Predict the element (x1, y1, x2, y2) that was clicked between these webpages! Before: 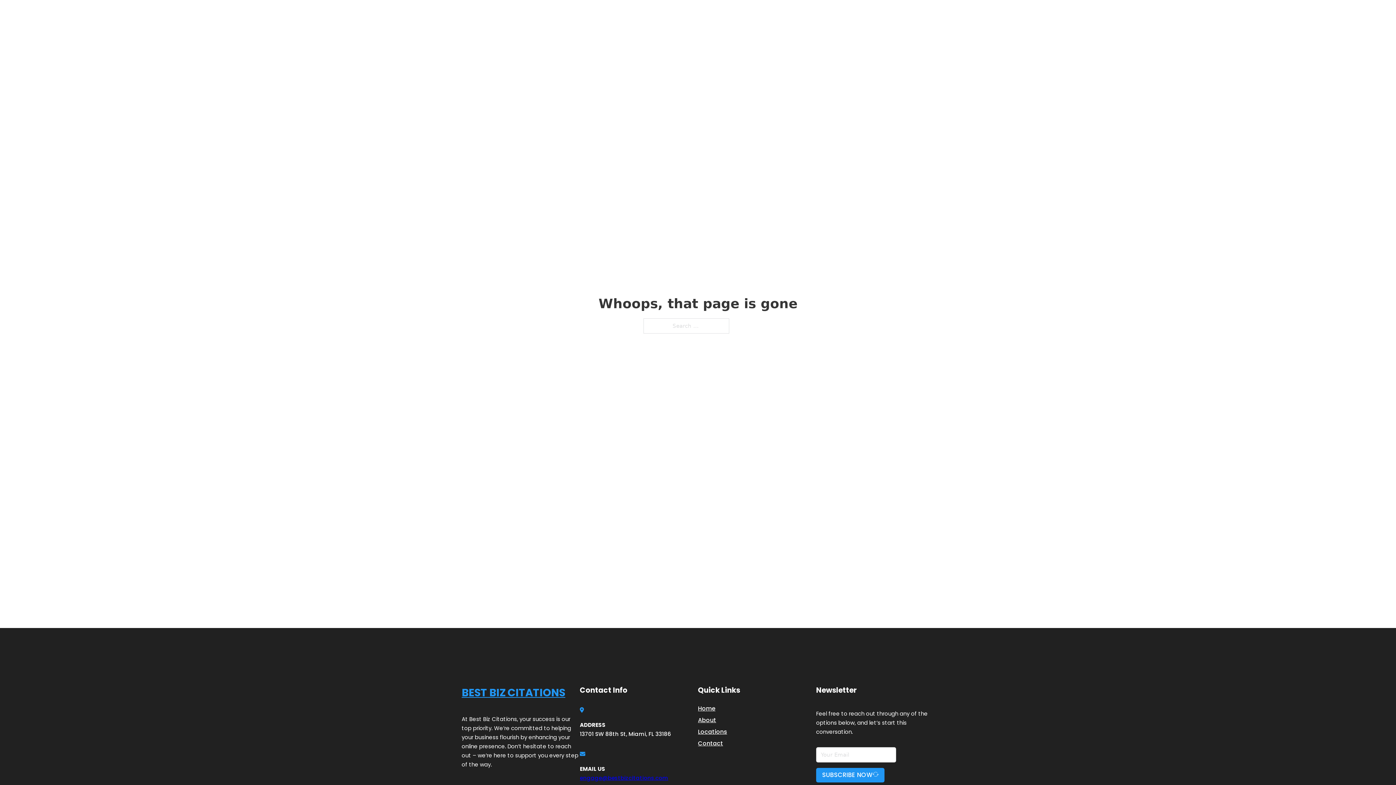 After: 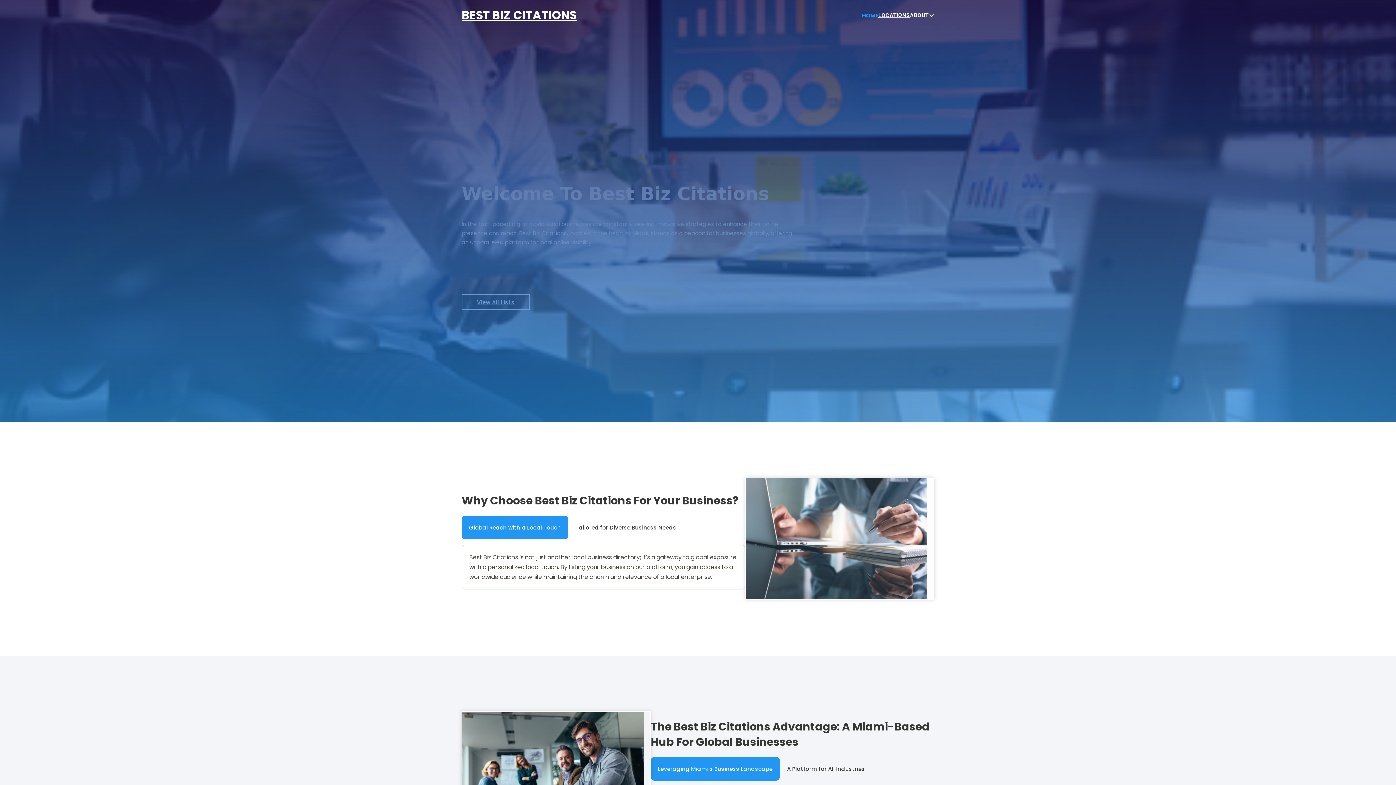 Action: bbox: (698, 703, 715, 713) label: Home